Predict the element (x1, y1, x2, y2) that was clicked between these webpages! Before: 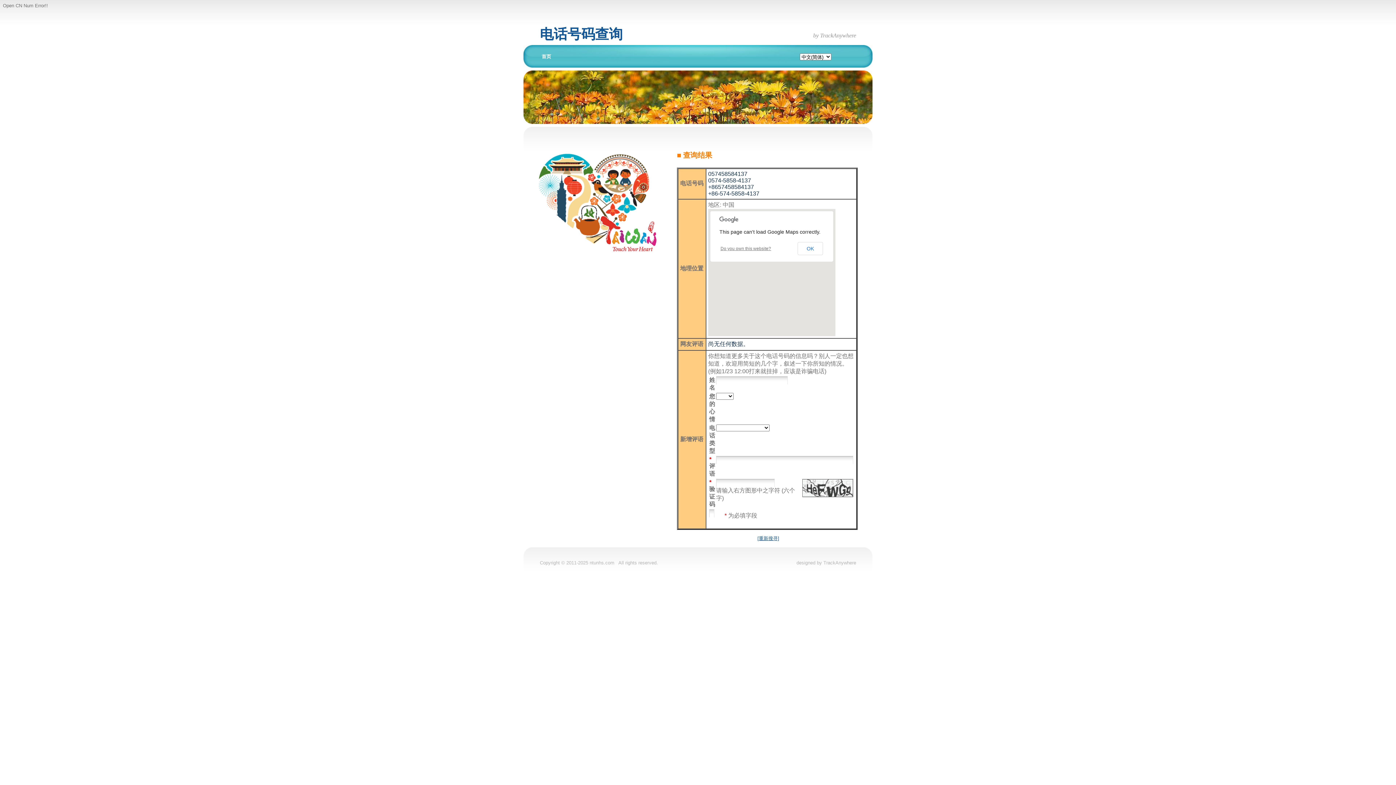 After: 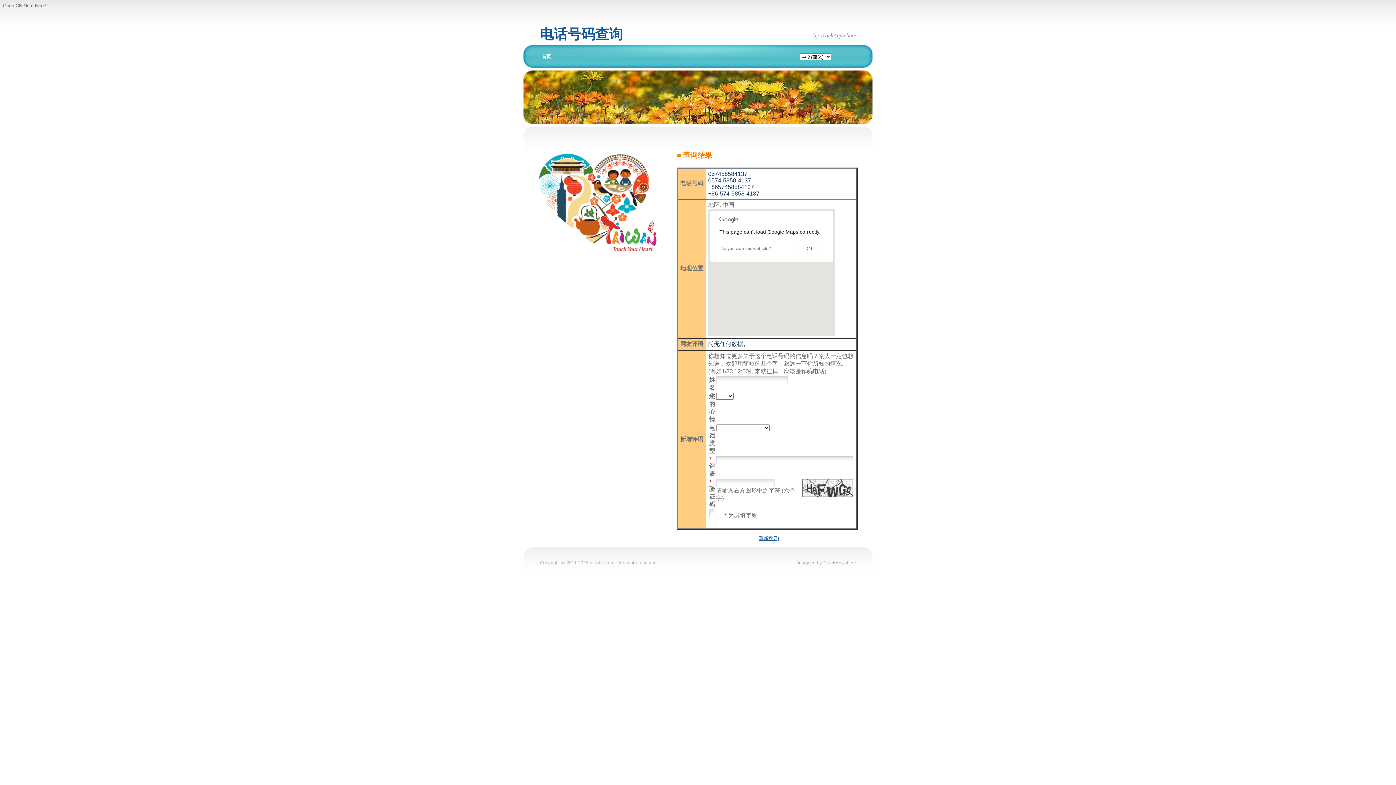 Action: bbox: (720, 246, 771, 251) label: Do you own this website?